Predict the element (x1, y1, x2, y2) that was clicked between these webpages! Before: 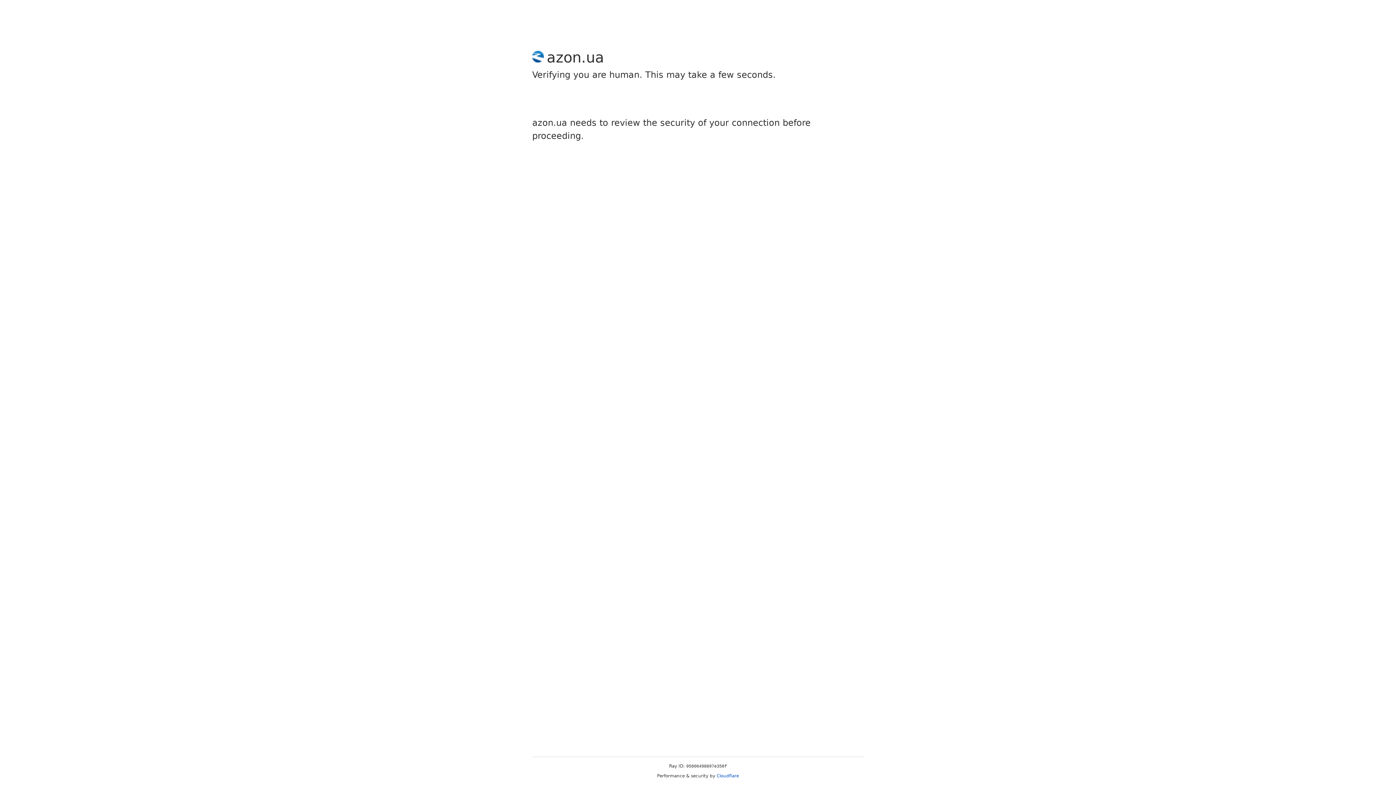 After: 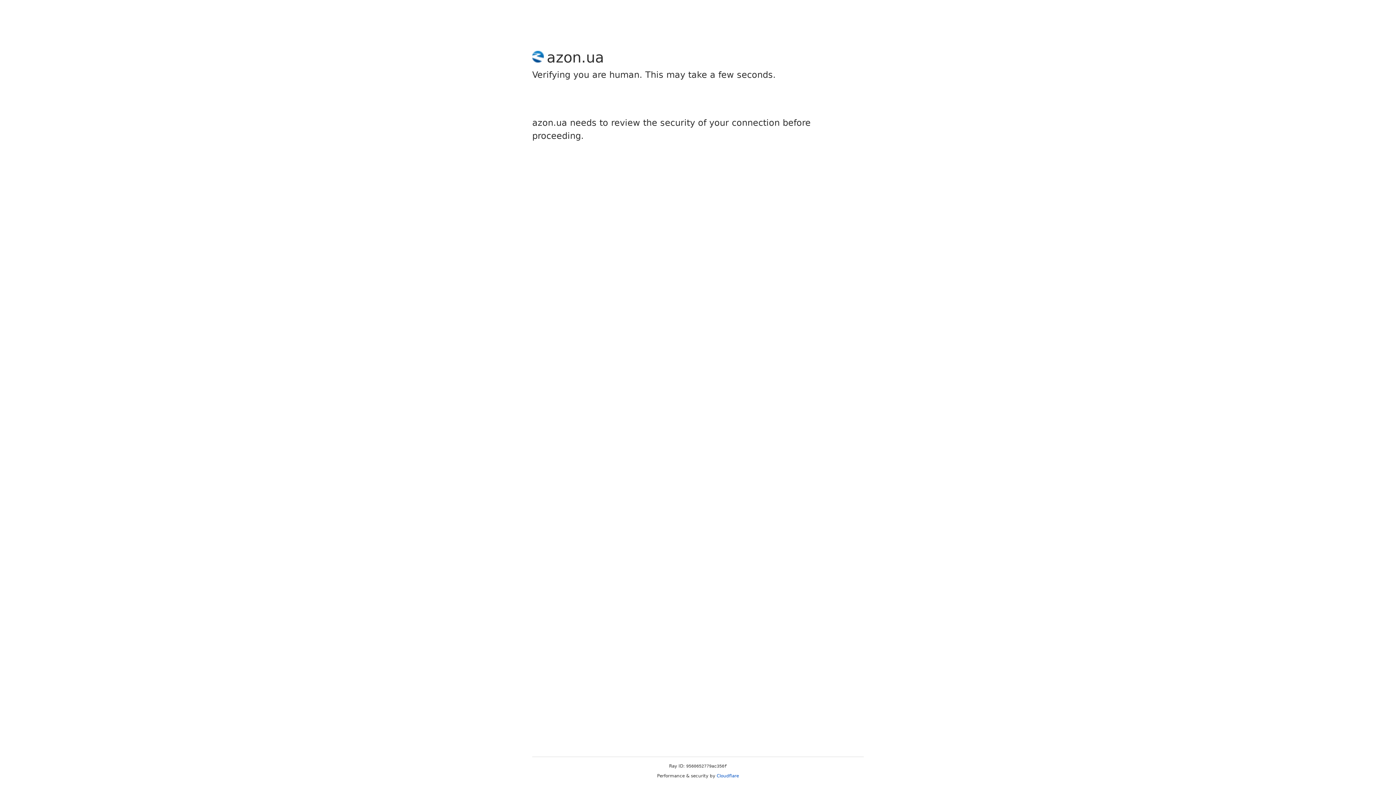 Action: label: Cloudflare bbox: (716, 773, 739, 778)